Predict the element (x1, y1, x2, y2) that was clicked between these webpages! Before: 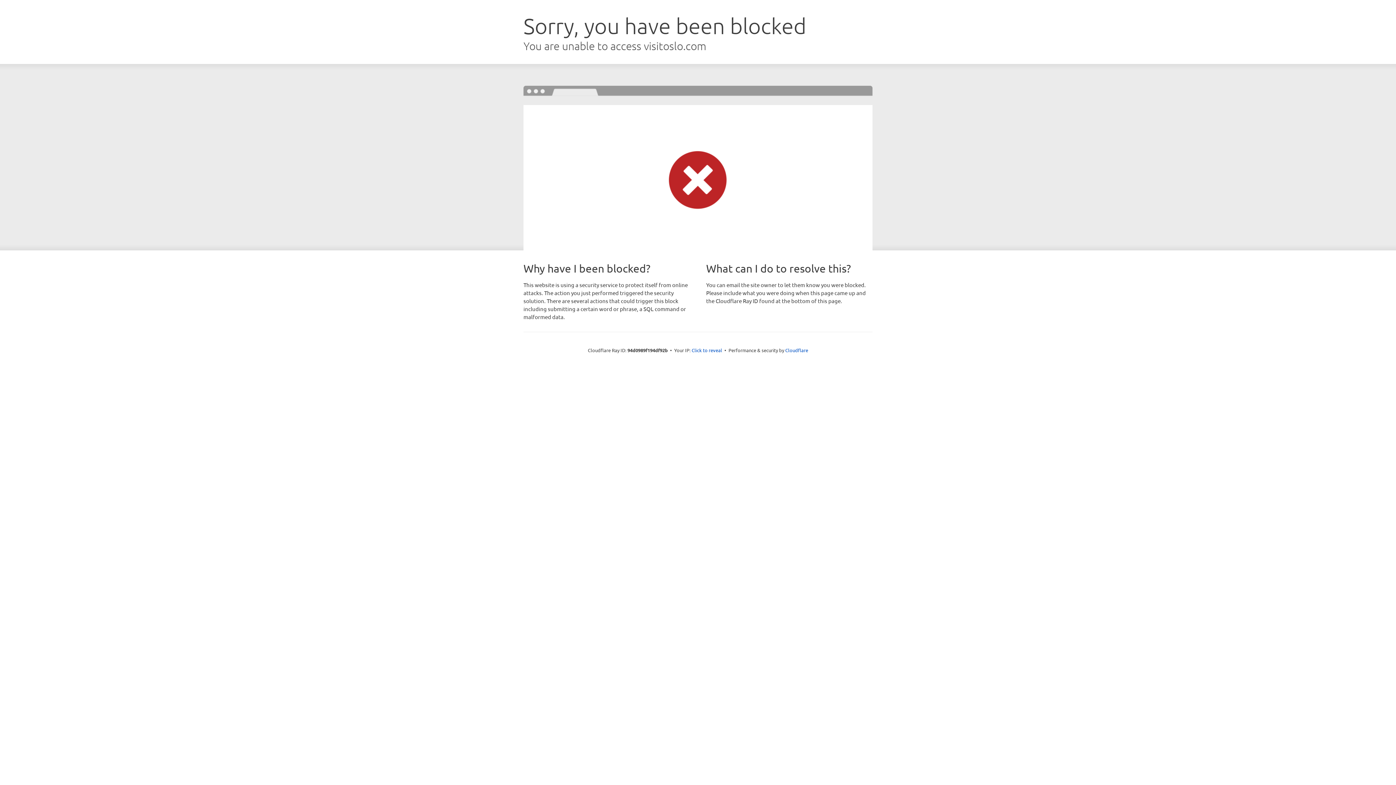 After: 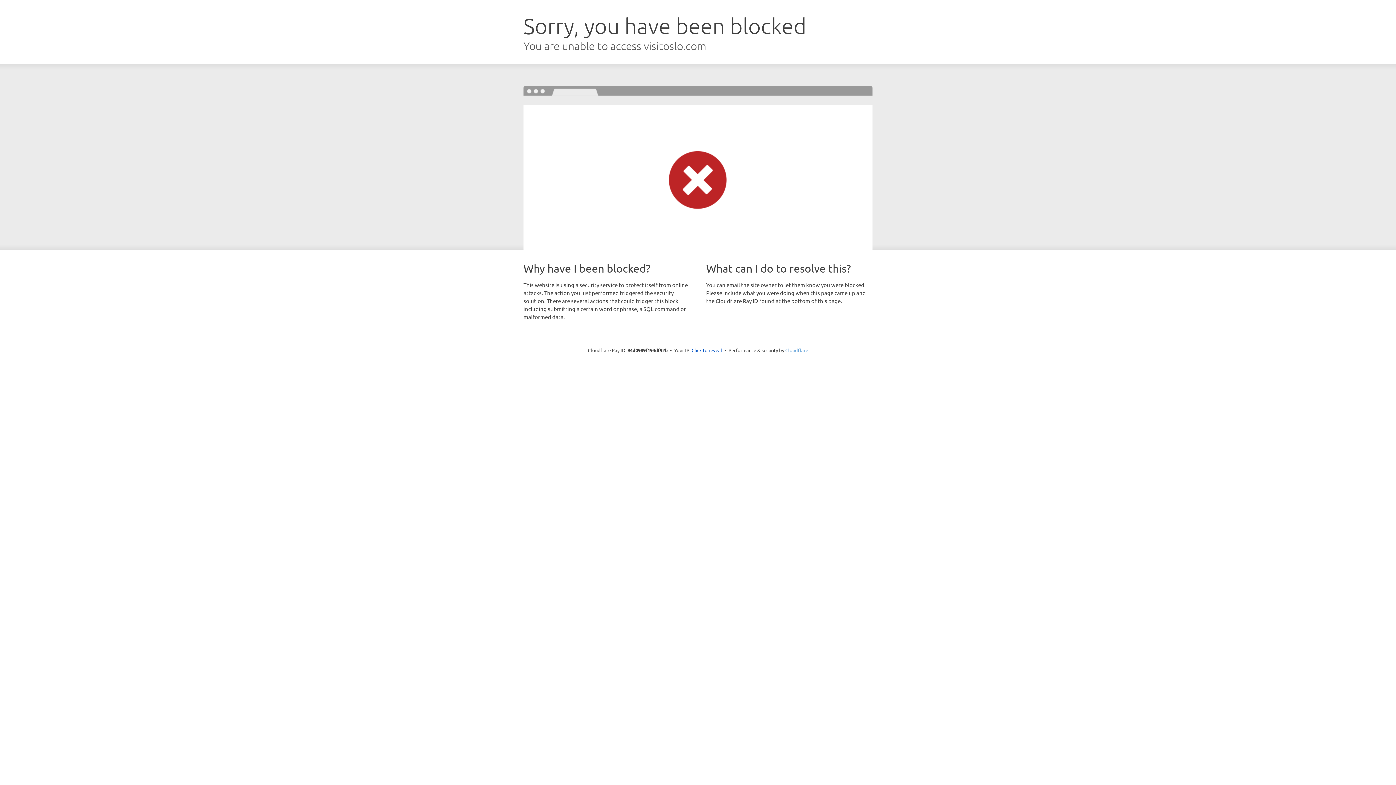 Action: bbox: (785, 347, 808, 353) label: Cloudflare